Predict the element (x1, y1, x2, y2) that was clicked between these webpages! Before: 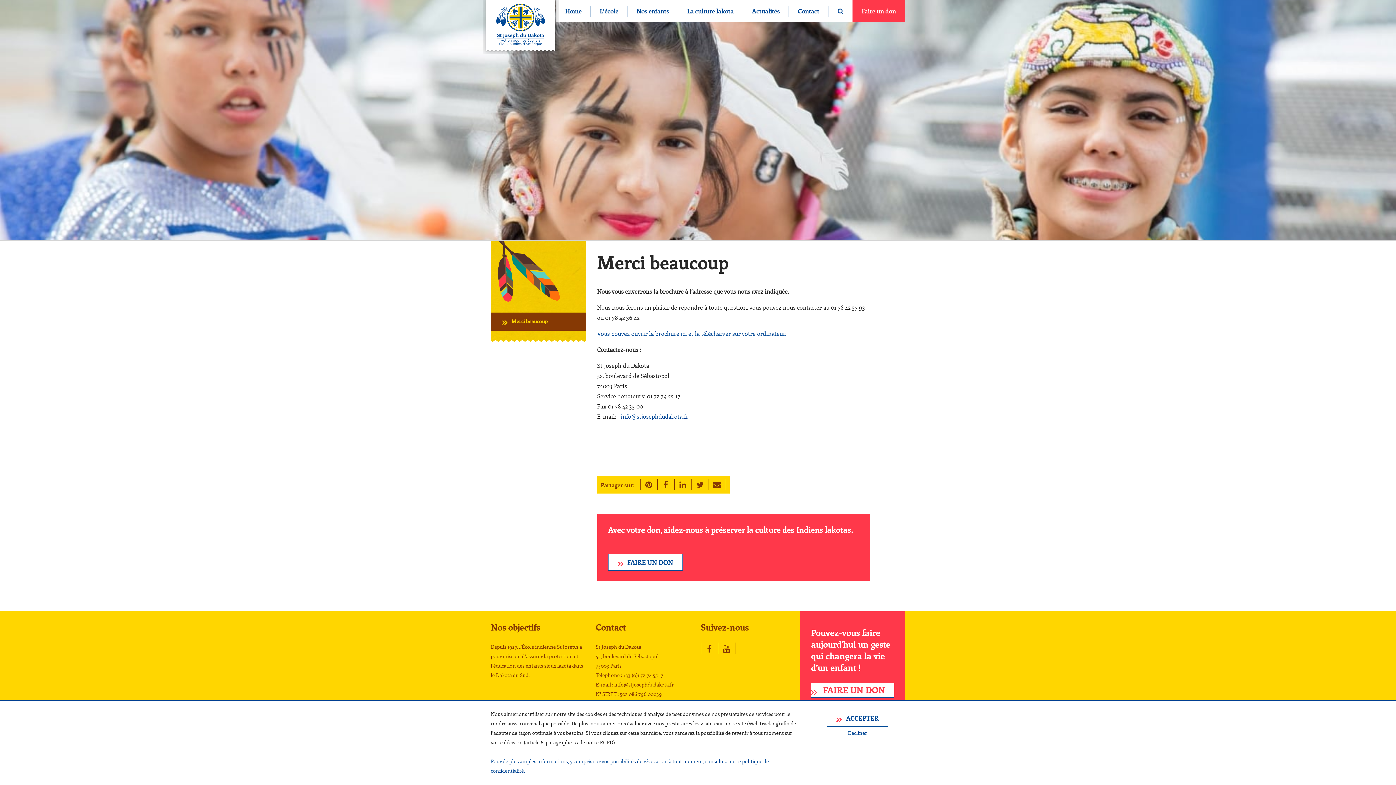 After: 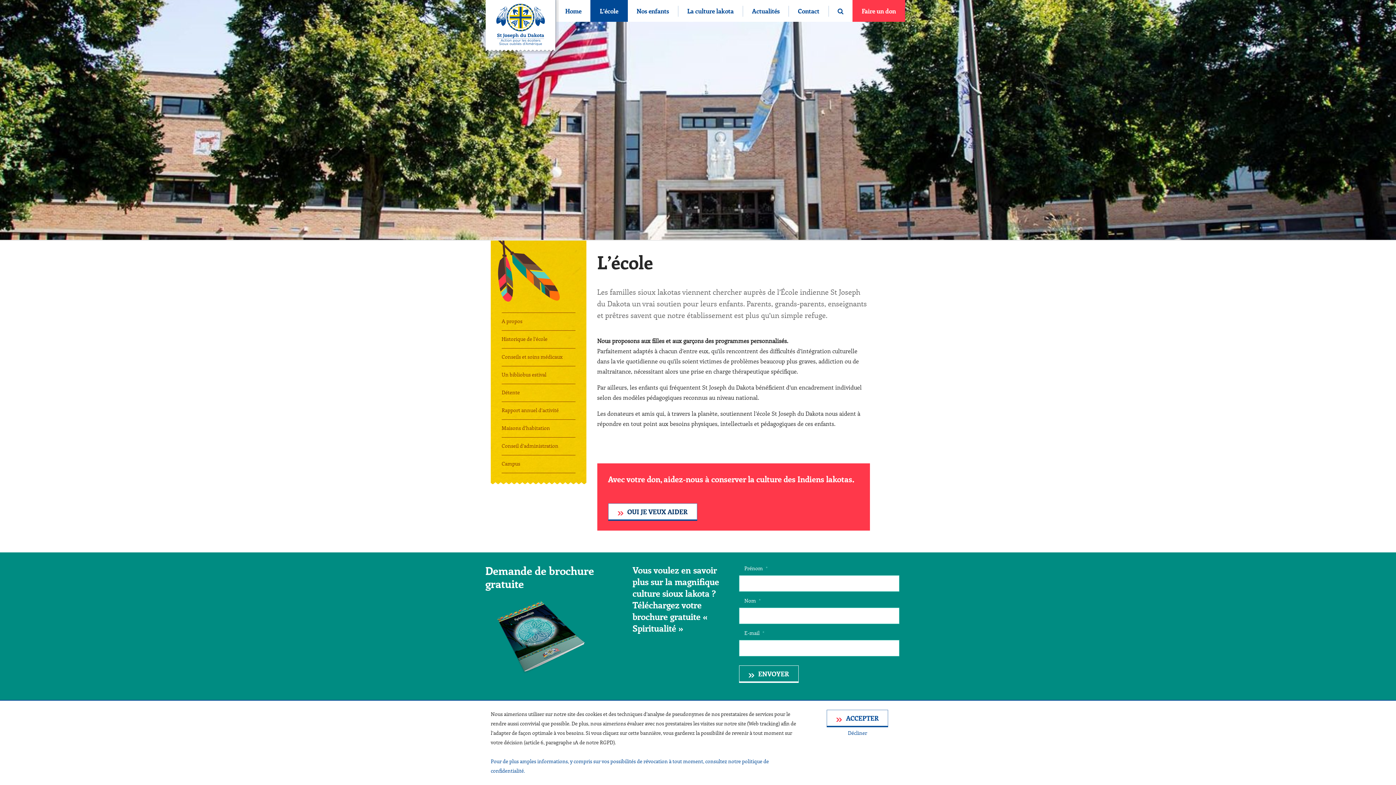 Action: label: L’école bbox: (590, 0, 627, 21)